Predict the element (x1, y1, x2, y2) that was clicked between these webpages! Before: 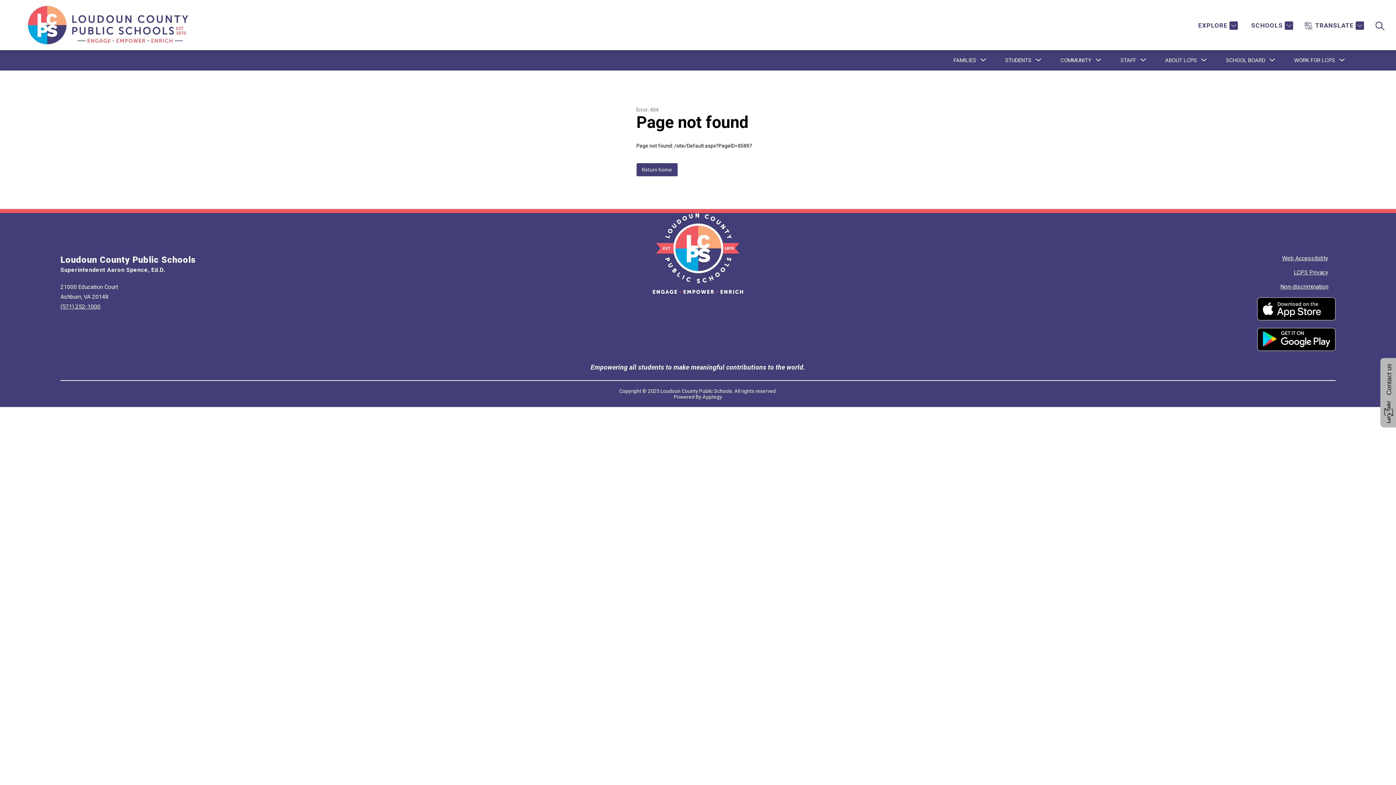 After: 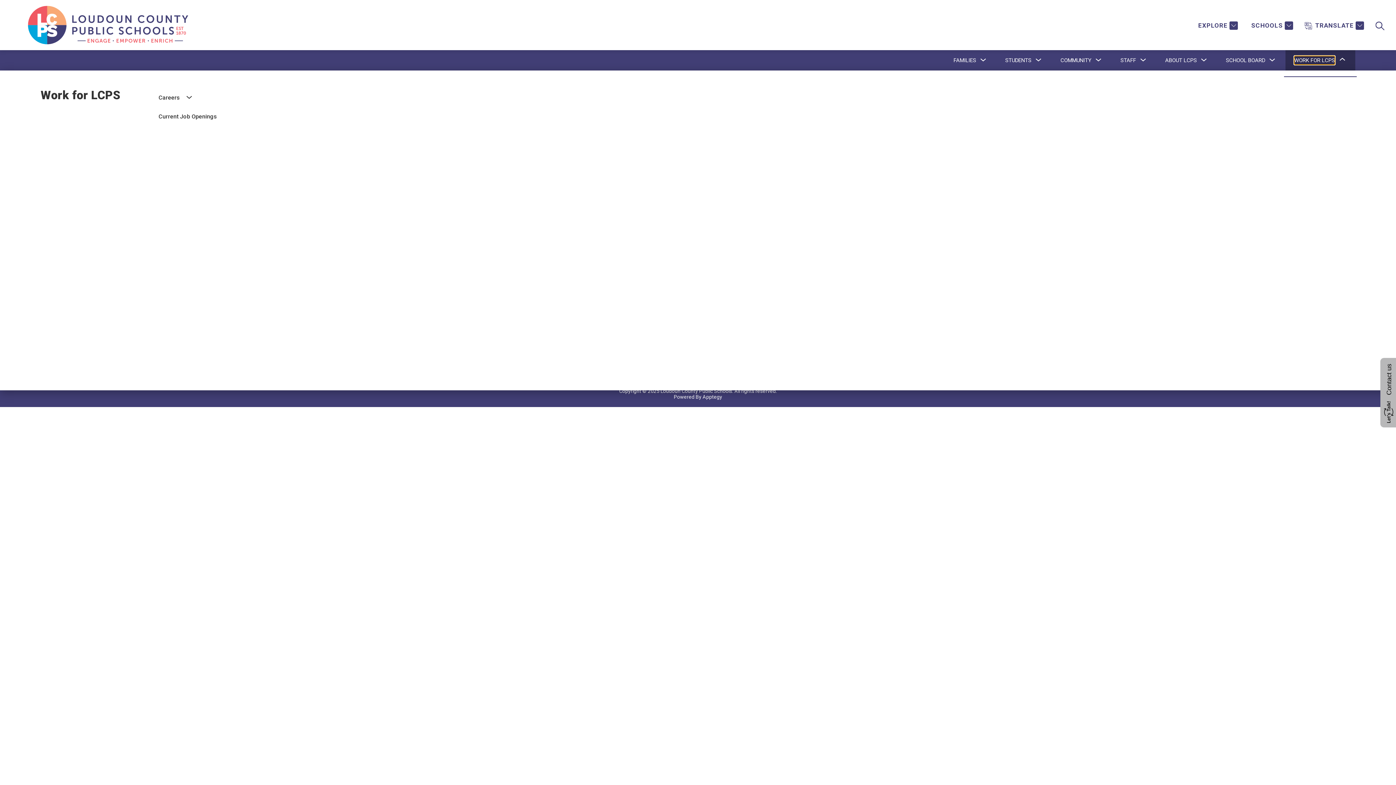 Action: label: Show submenu for Work for LCPS bbox: (1294, 56, 1335, 64)